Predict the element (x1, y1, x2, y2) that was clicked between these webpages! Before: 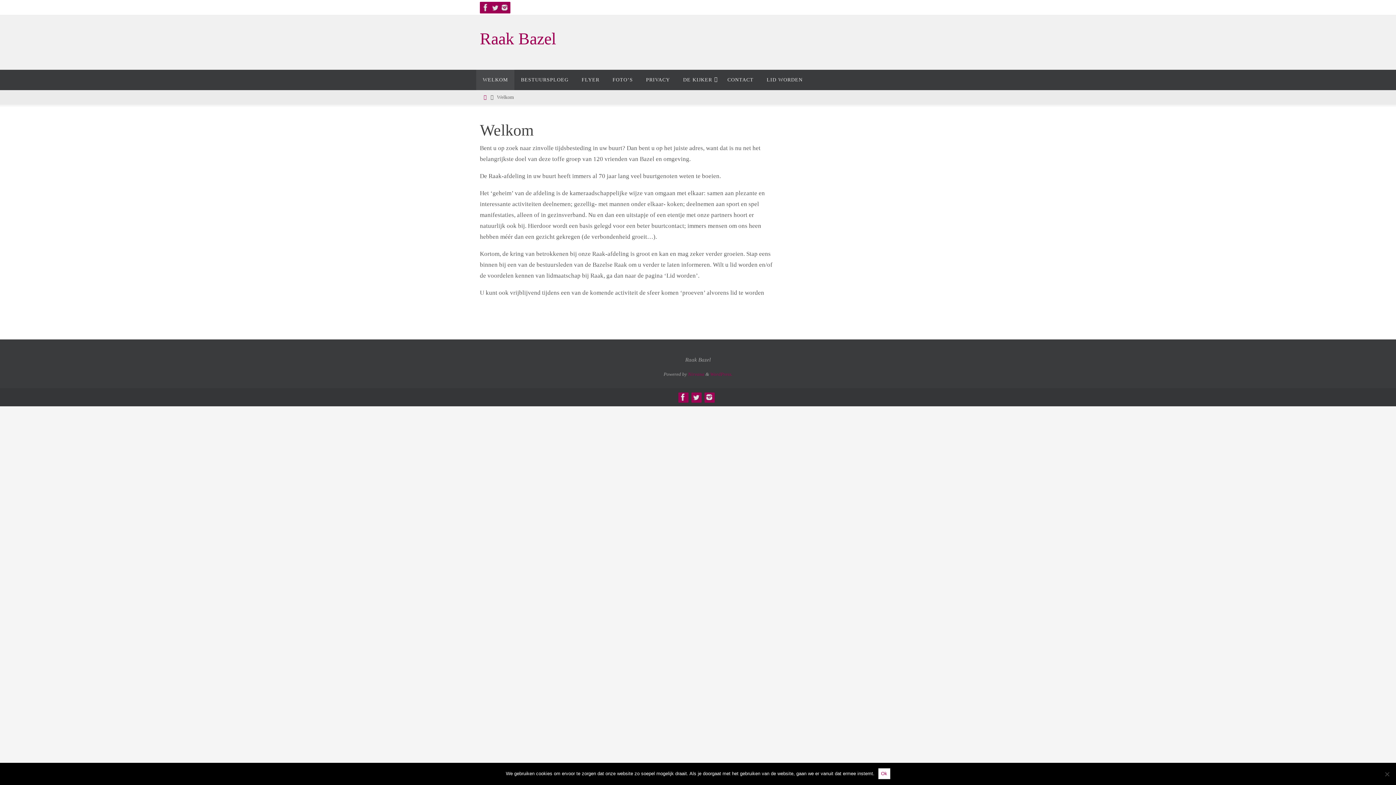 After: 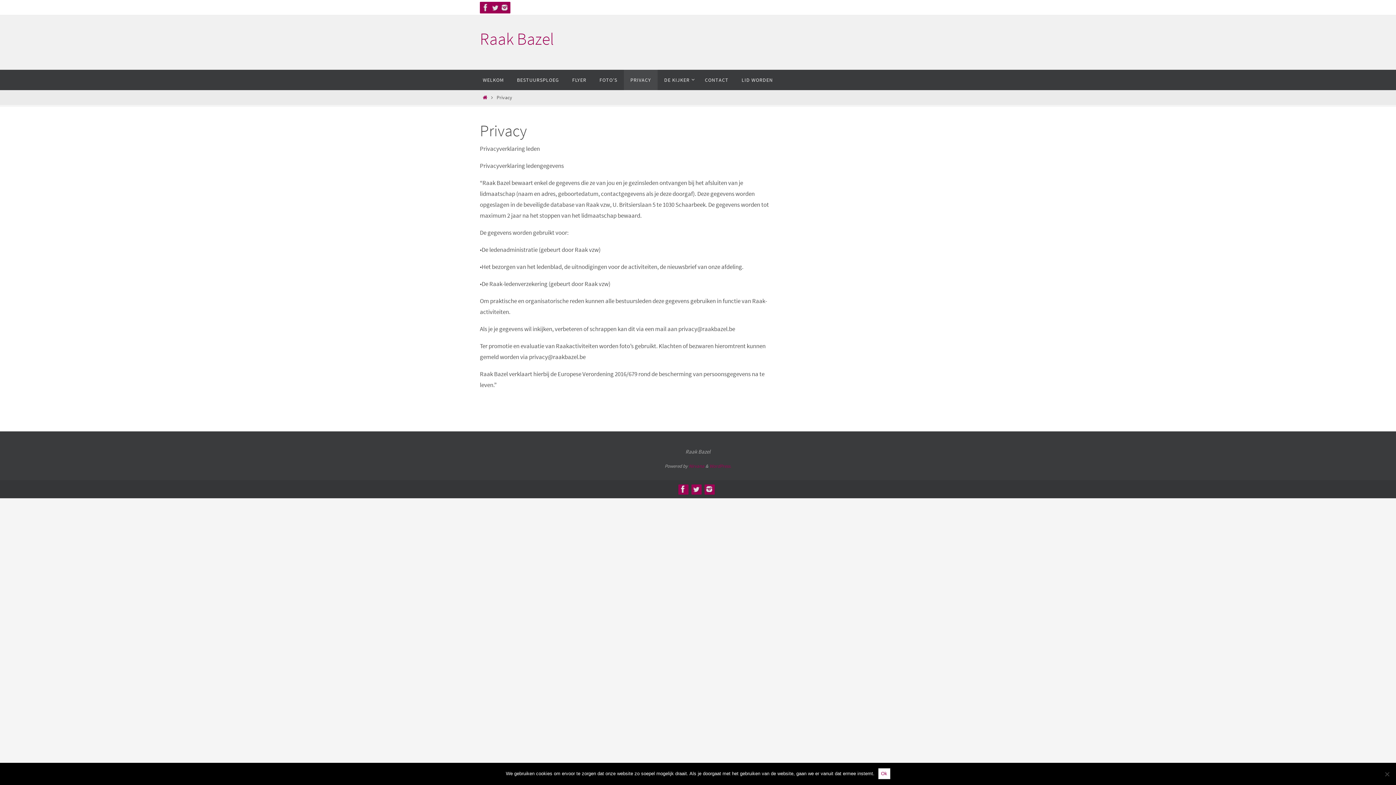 Action: label: PRIVACY bbox: (639, 69, 676, 90)